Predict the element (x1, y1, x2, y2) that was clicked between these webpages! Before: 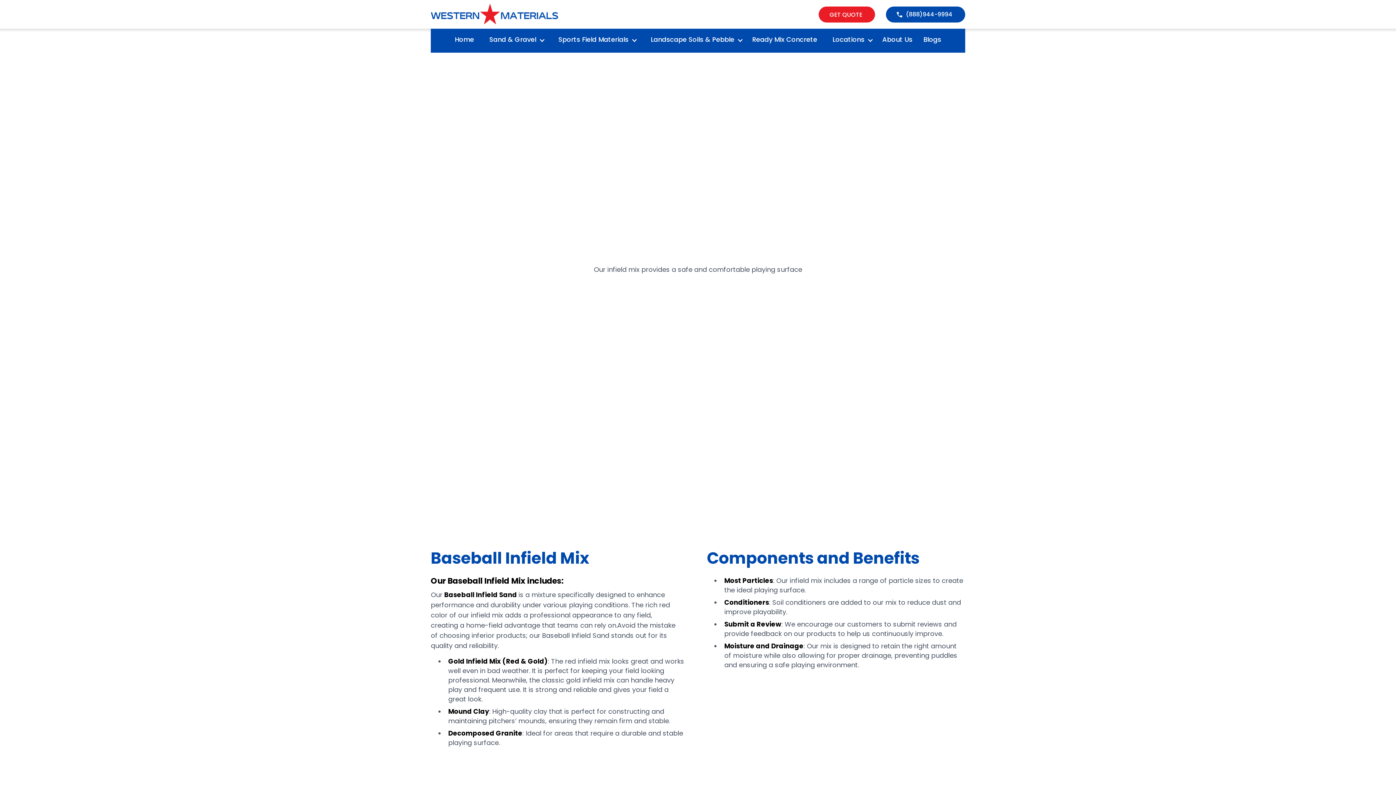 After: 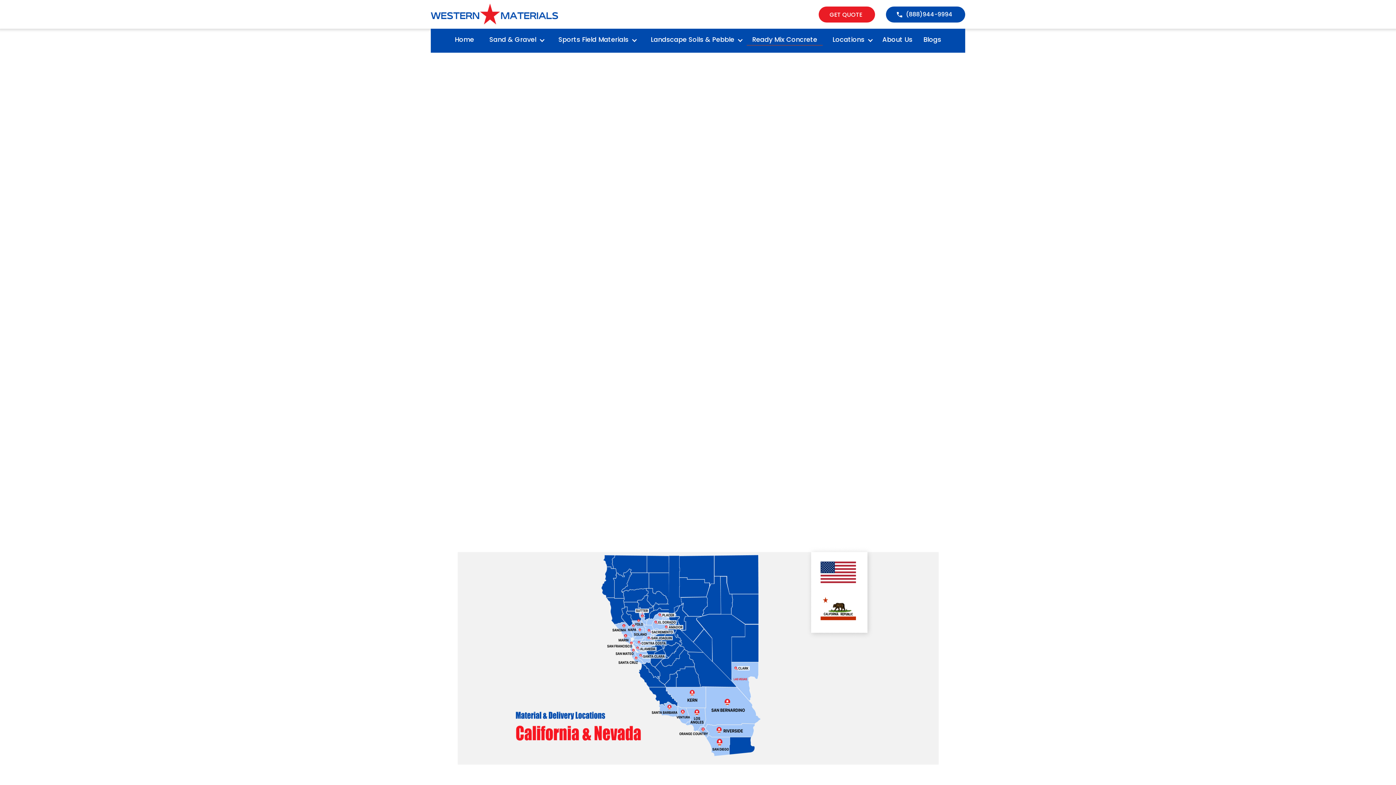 Action: bbox: (746, 36, 822, 45) label: Ready Mix Concrete